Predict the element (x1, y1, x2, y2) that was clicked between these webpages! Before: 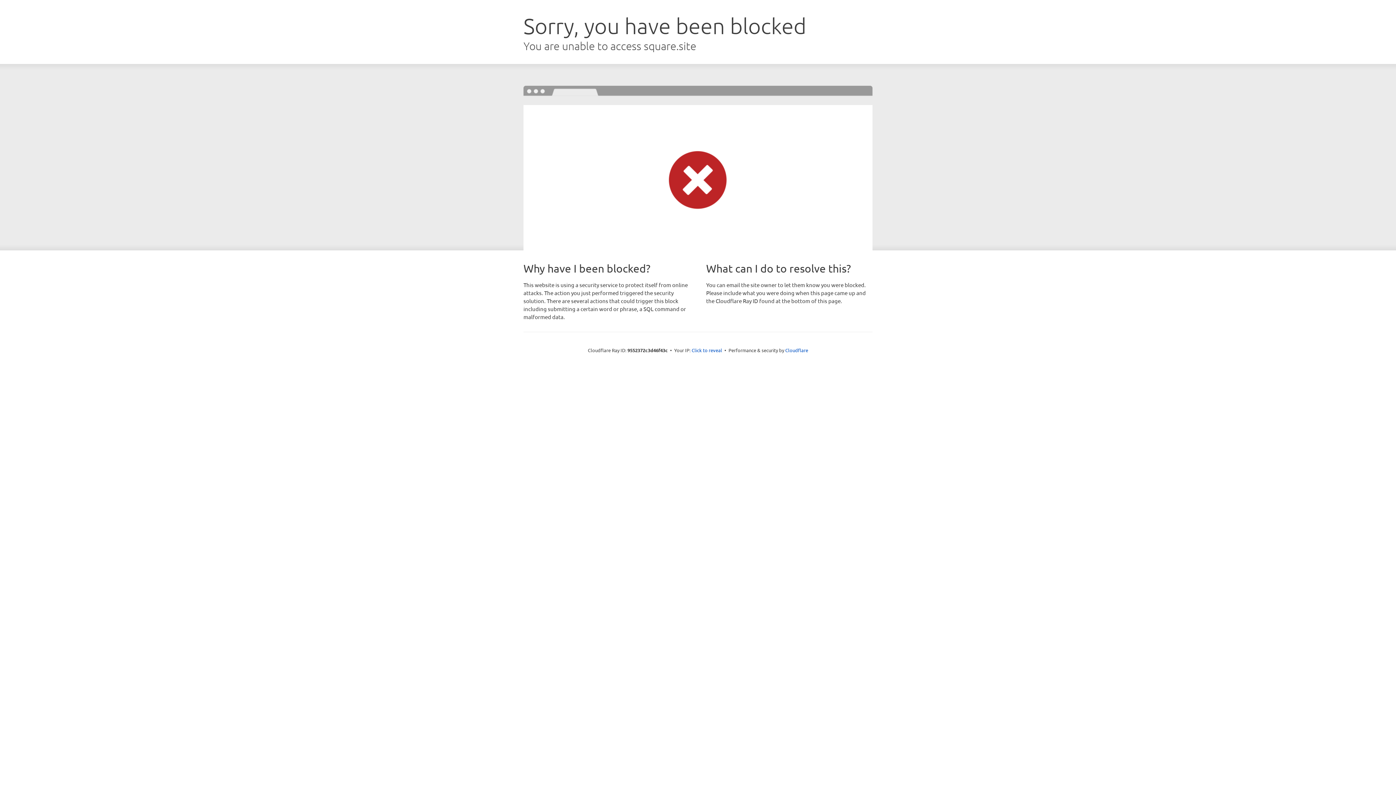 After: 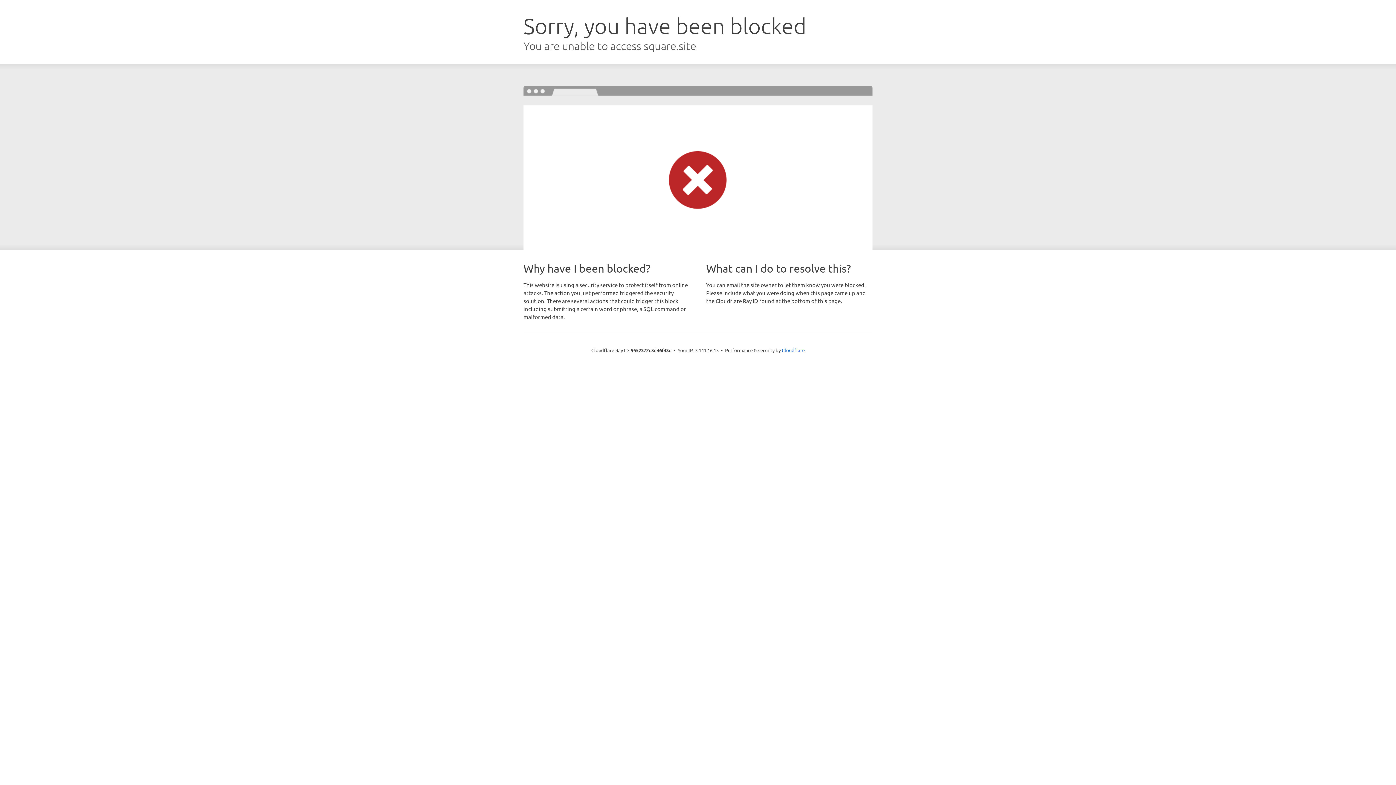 Action: bbox: (691, 346, 722, 353) label: Click to reveal